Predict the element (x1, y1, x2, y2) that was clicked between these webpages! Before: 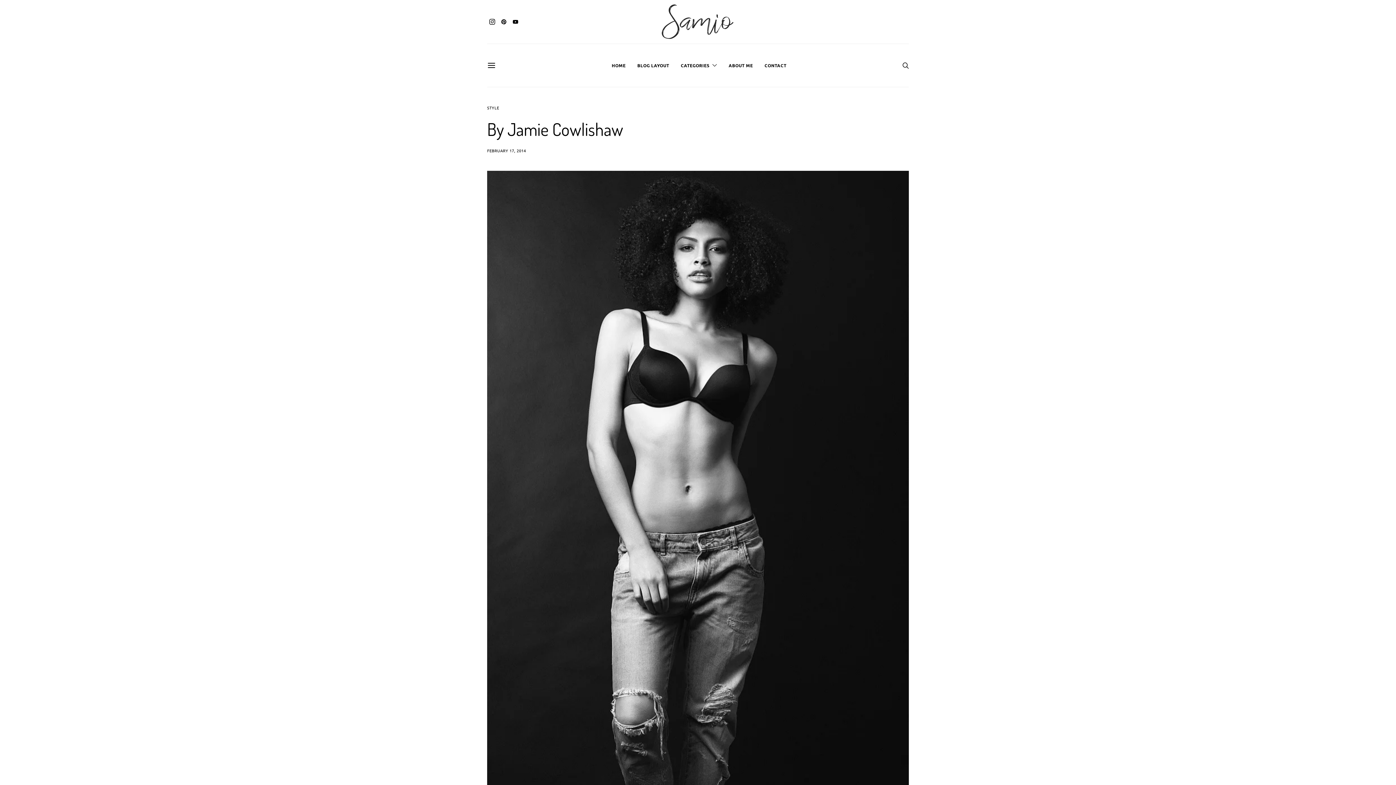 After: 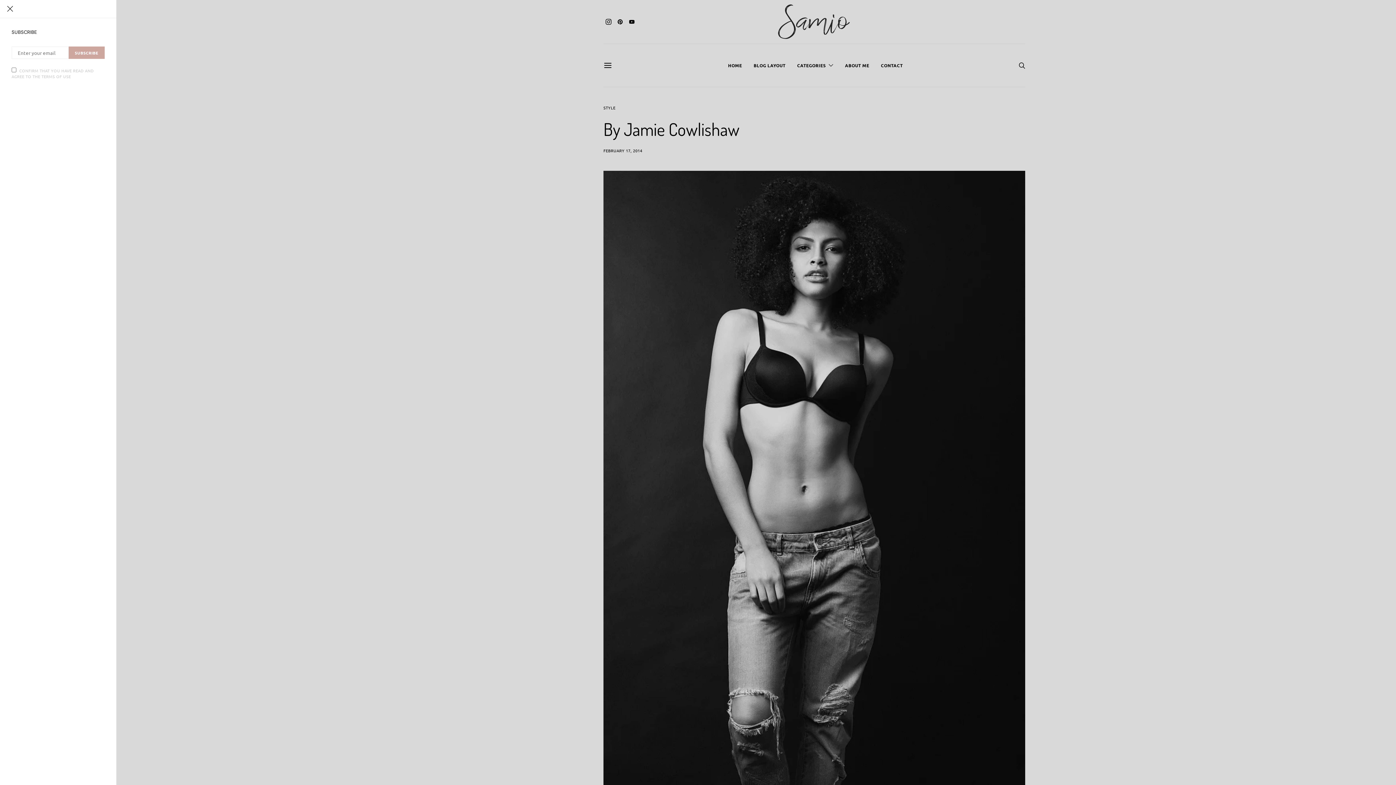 Action: bbox: (487, 60, 496, 70)